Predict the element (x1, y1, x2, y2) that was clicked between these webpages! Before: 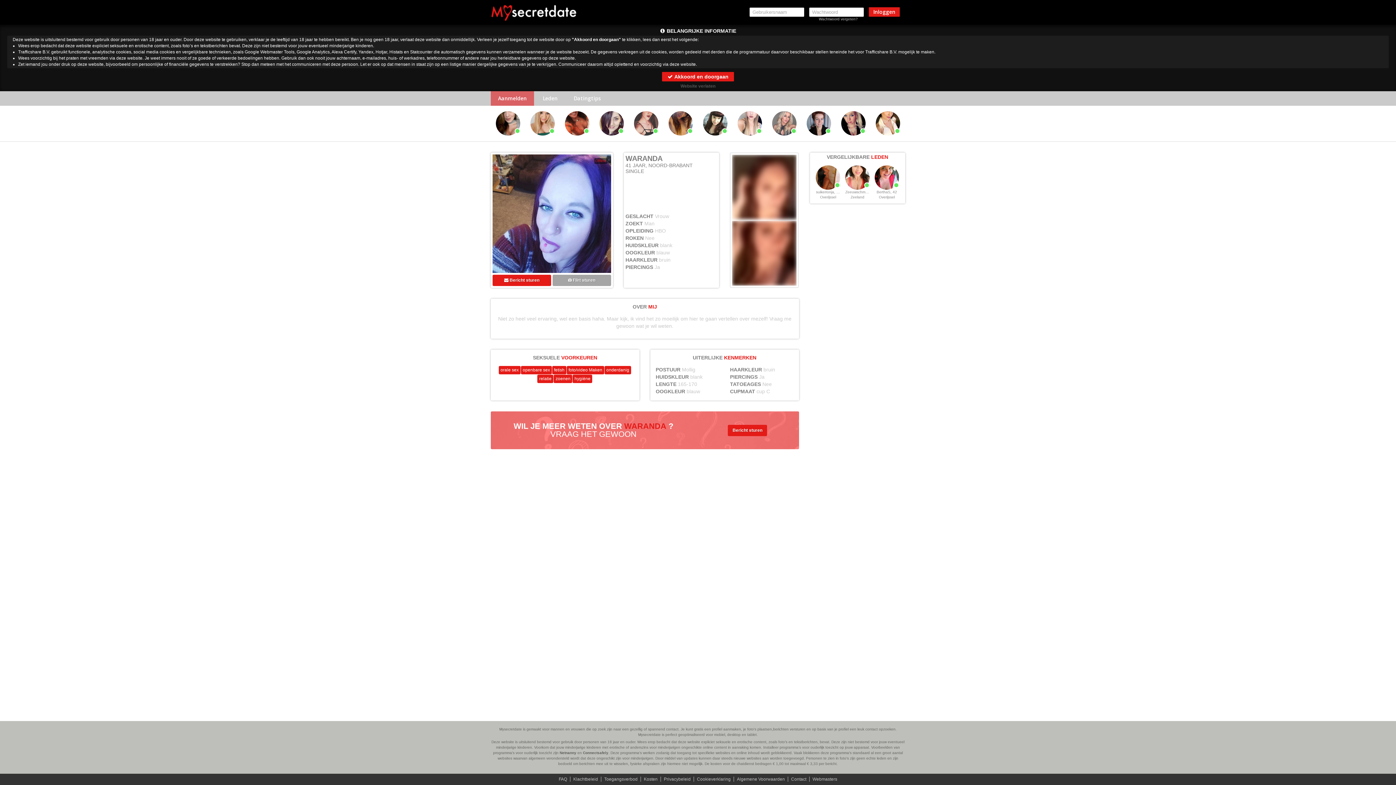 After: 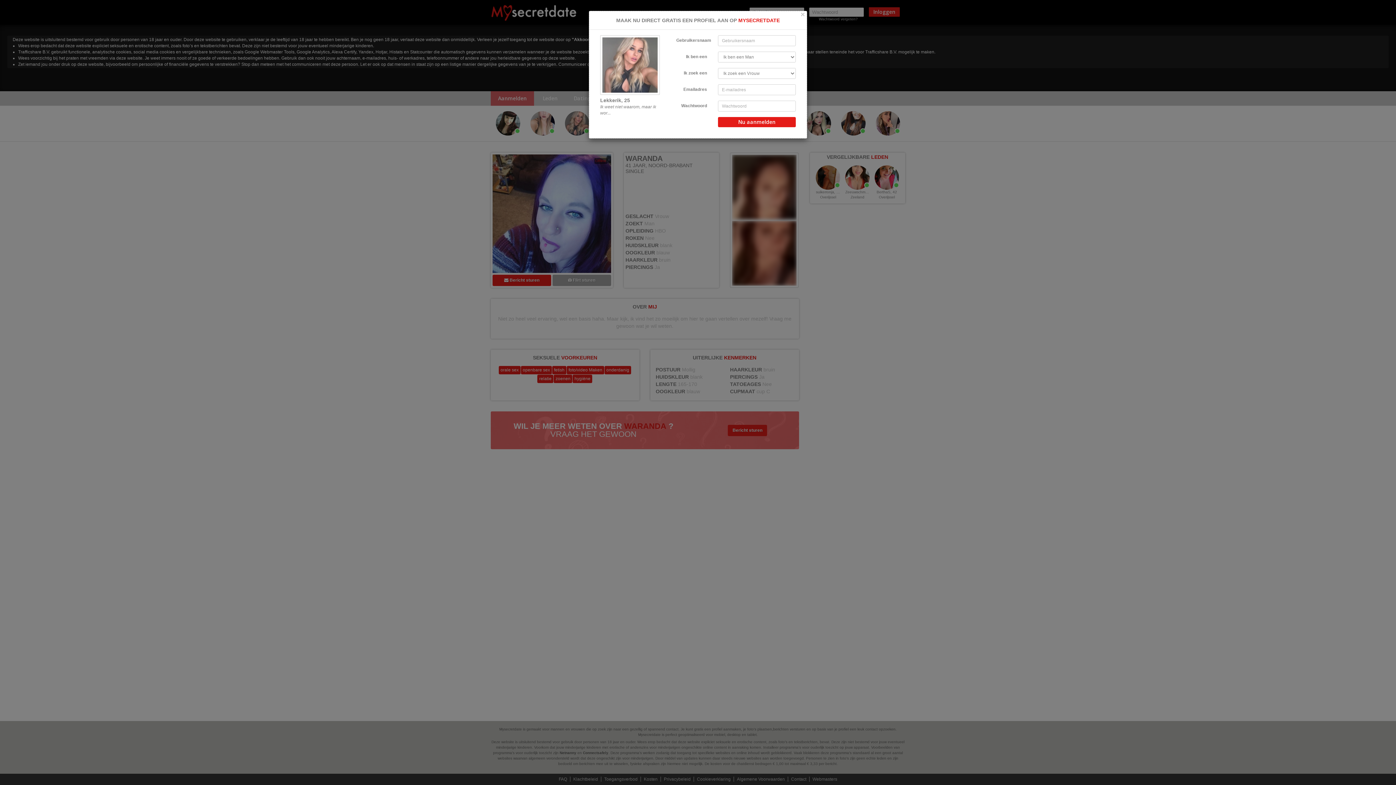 Action: bbox: (841, 120, 865, 125)